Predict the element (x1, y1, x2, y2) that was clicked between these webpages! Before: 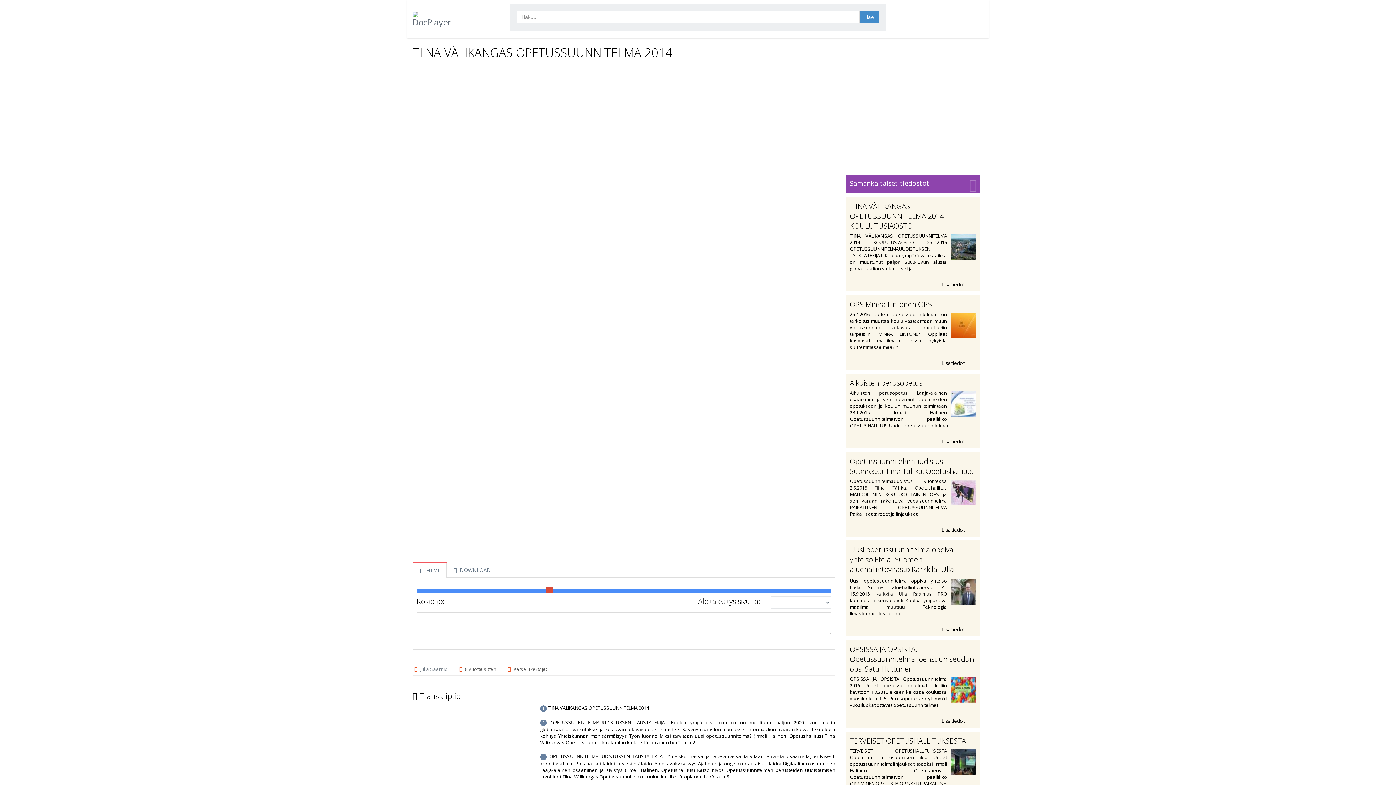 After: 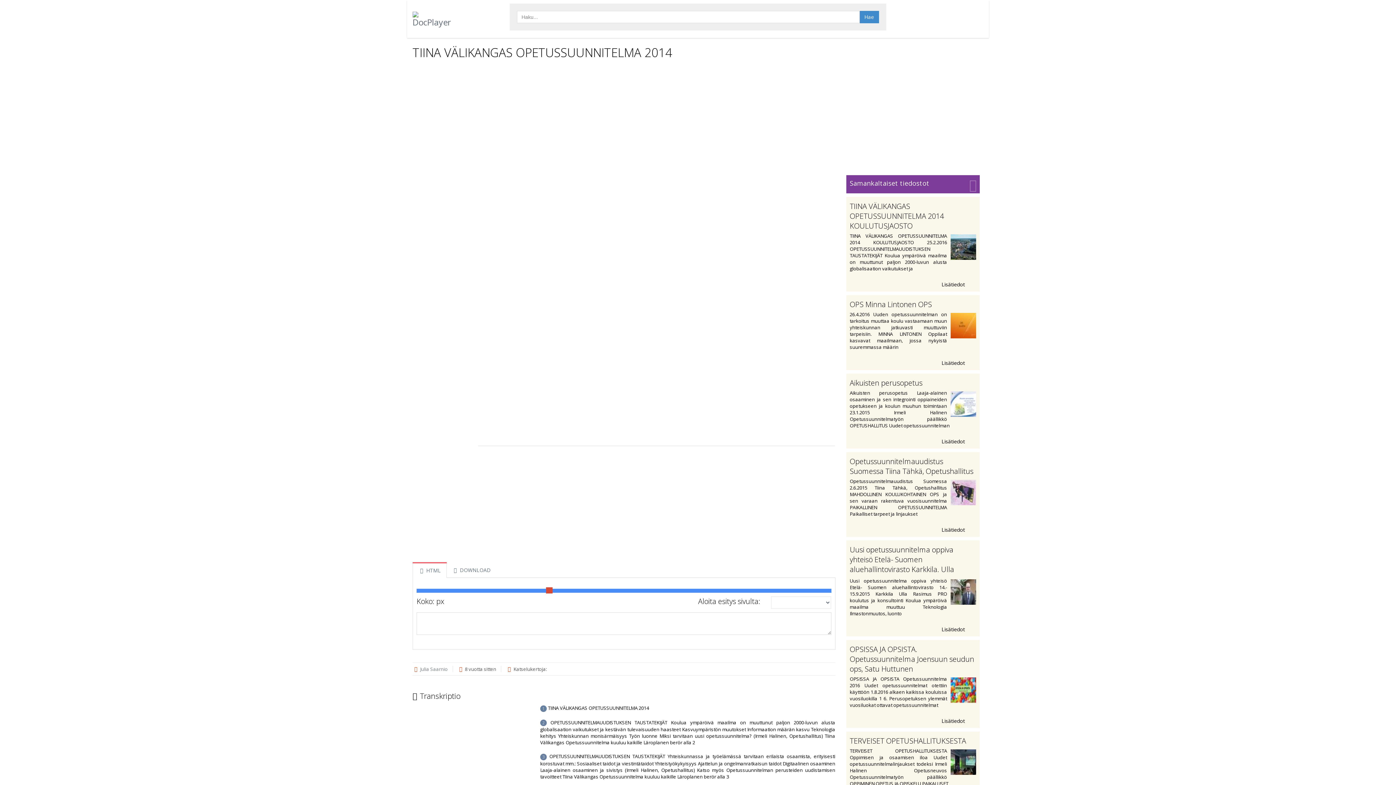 Action: bbox: (846, 175, 980, 193) label: Samankaltaiset tiedostot